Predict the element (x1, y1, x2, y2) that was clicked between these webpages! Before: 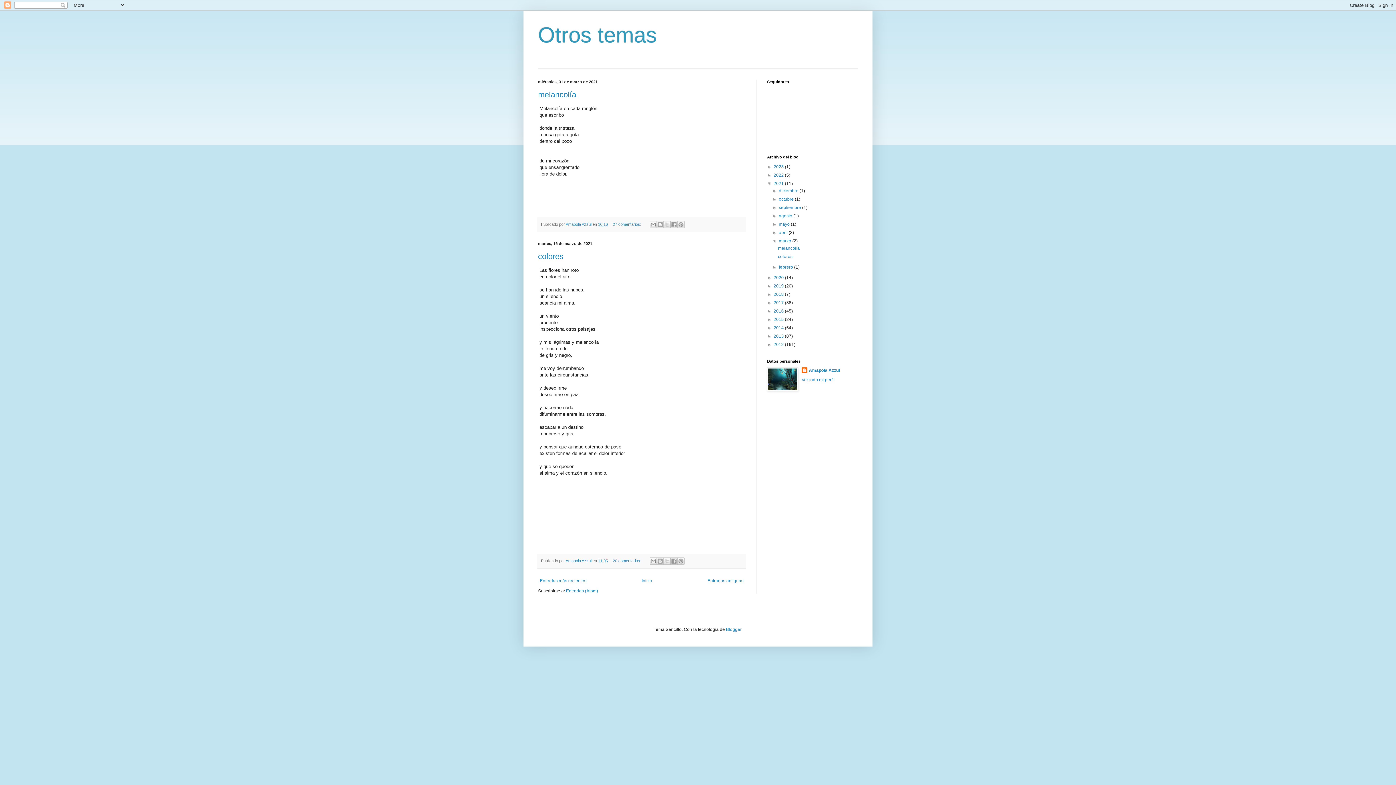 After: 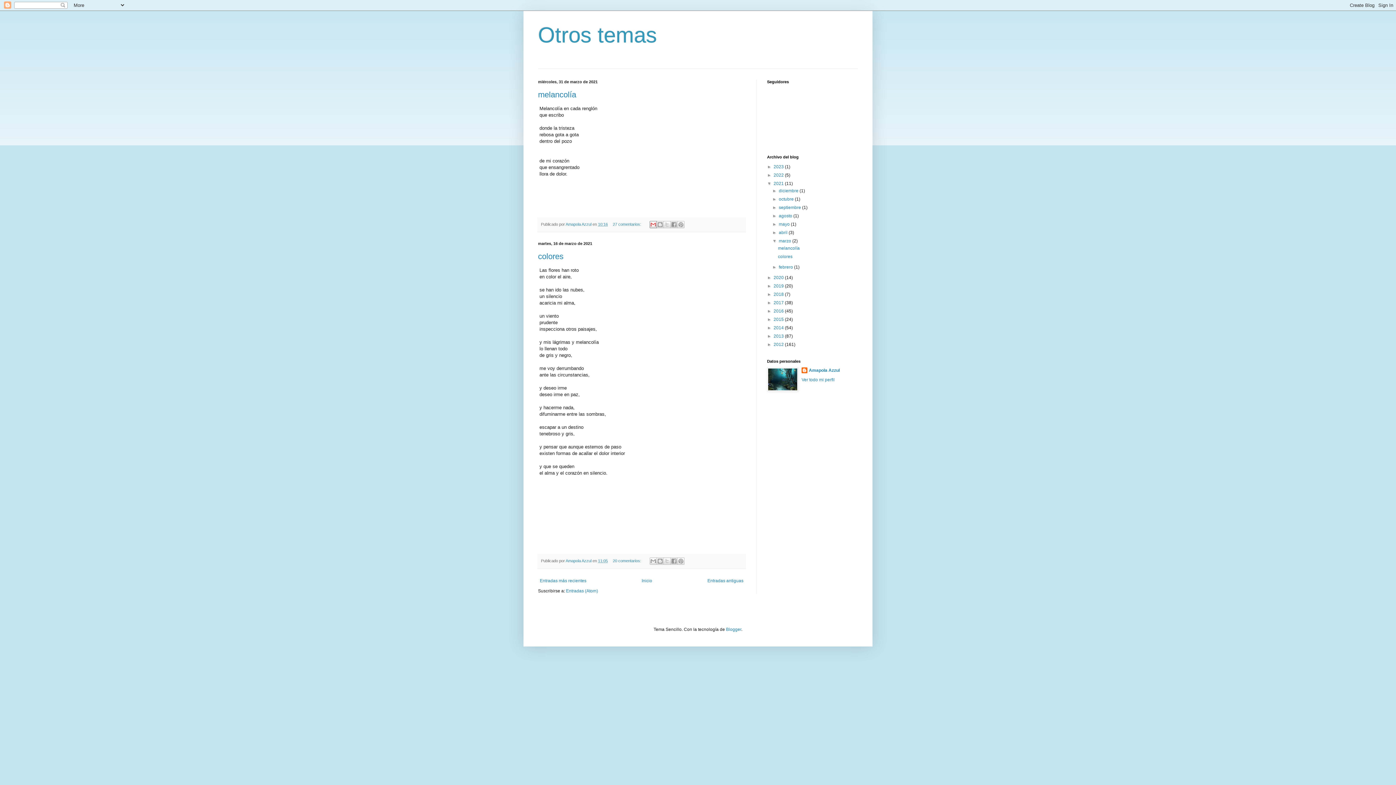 Action: label: Enviar por correo electrónico bbox: (649, 221, 657, 228)